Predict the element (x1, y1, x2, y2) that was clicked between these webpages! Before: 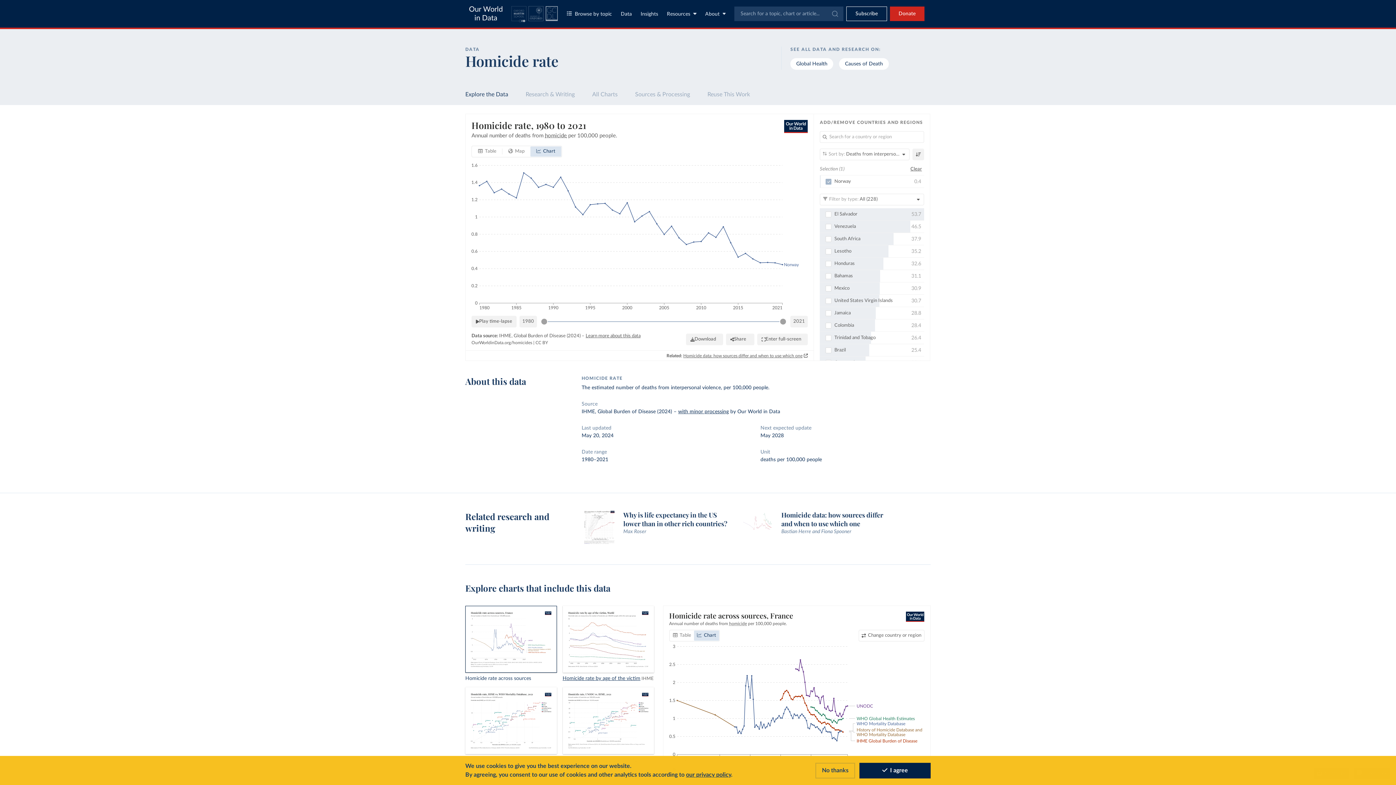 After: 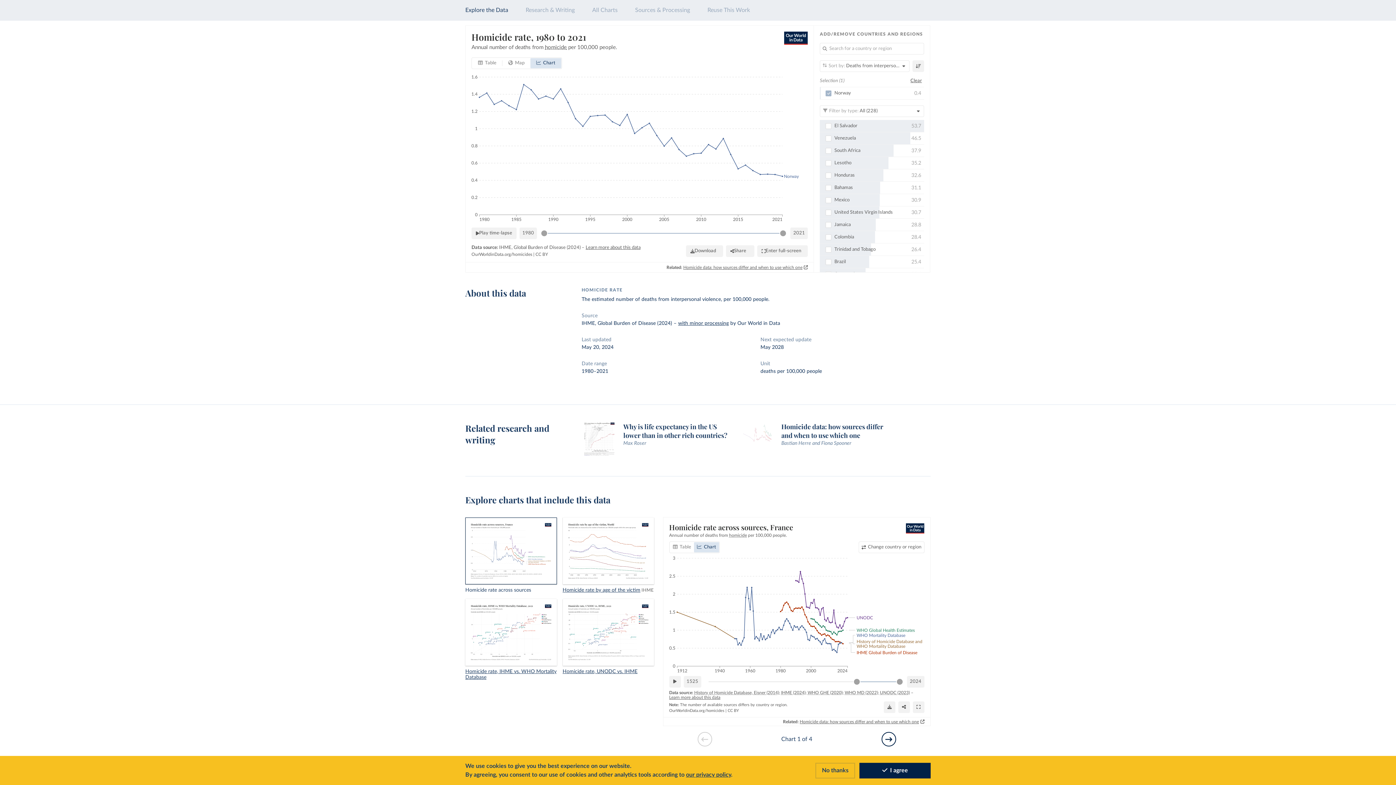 Action: bbox: (465, 91, 508, 97) label: Explore the Data